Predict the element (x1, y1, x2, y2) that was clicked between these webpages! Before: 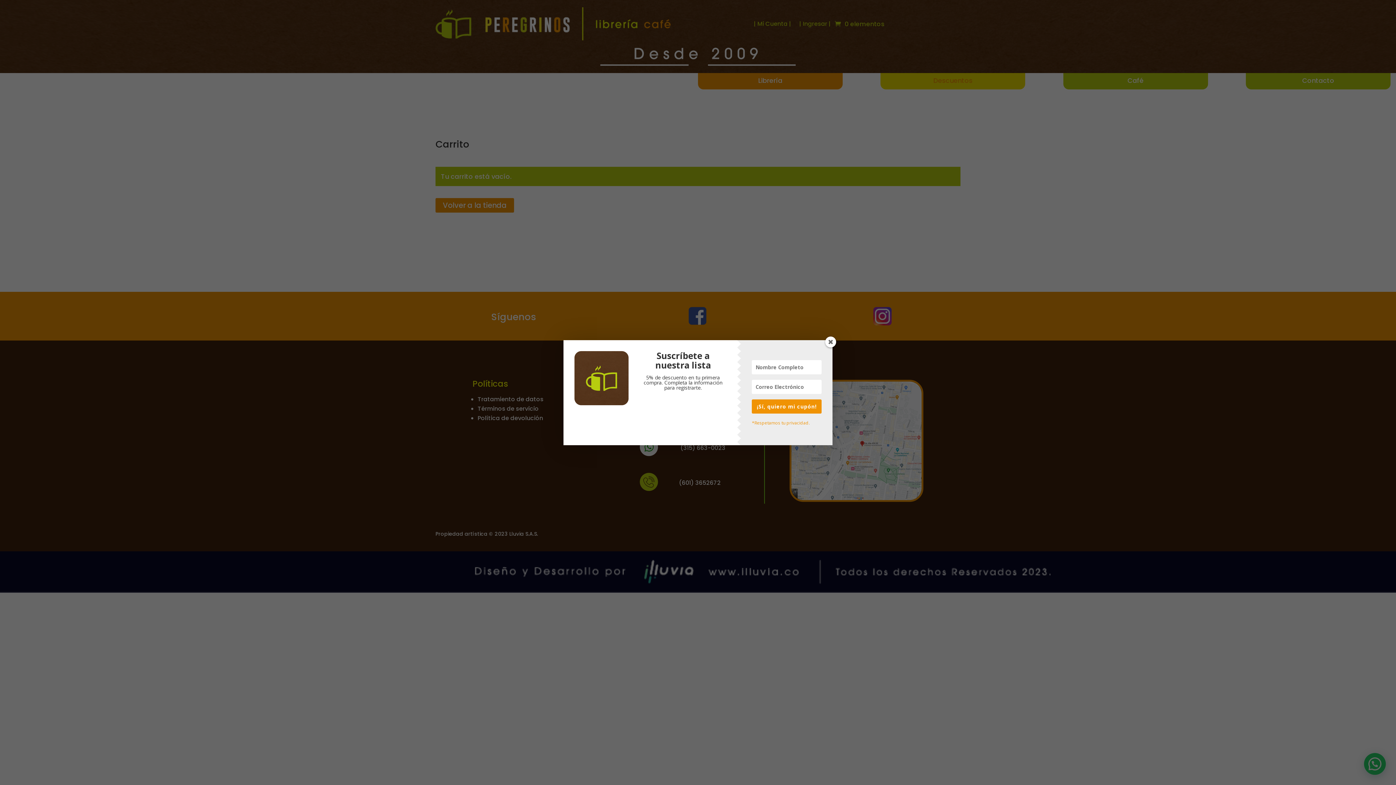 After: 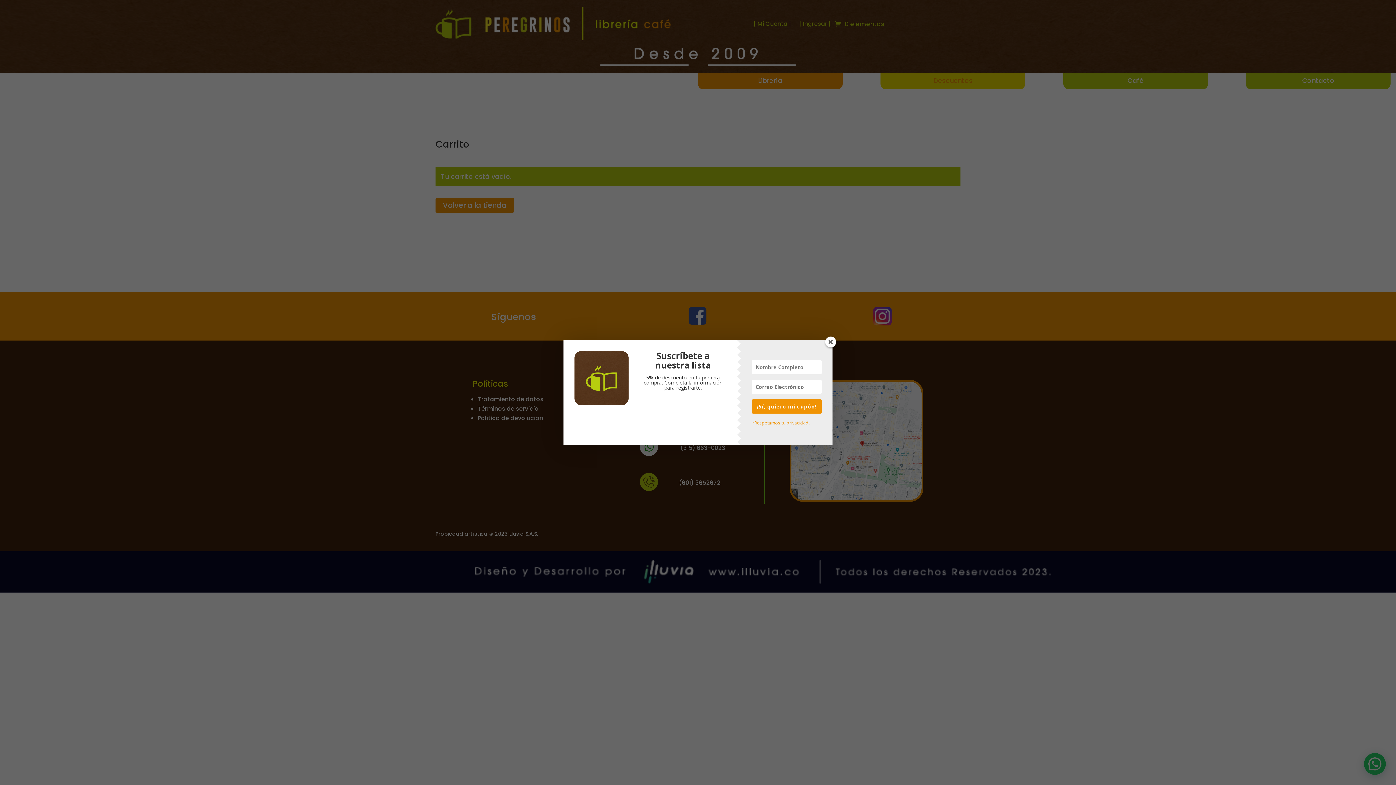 Action: label: *Respetamos tu privacidad. bbox: (752, 419, 809, 426)